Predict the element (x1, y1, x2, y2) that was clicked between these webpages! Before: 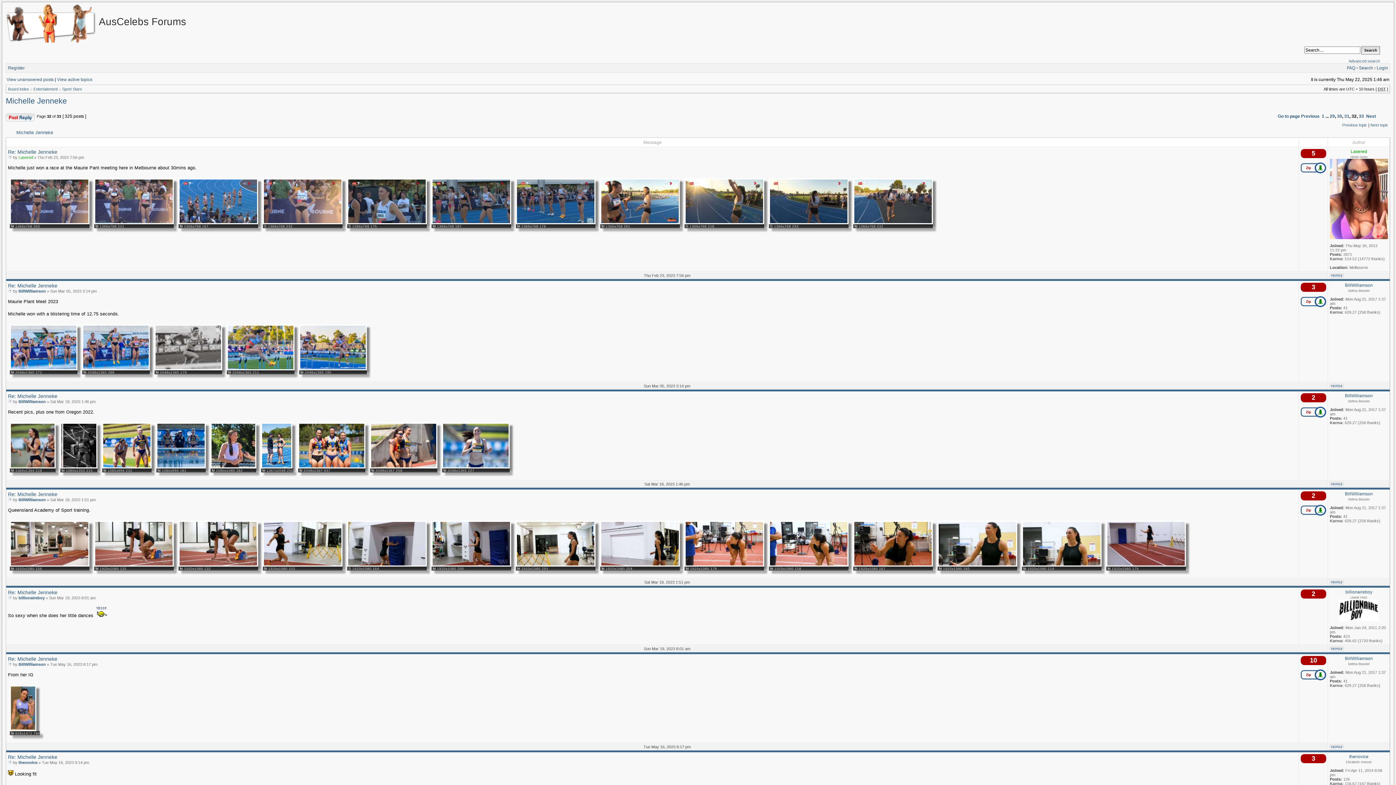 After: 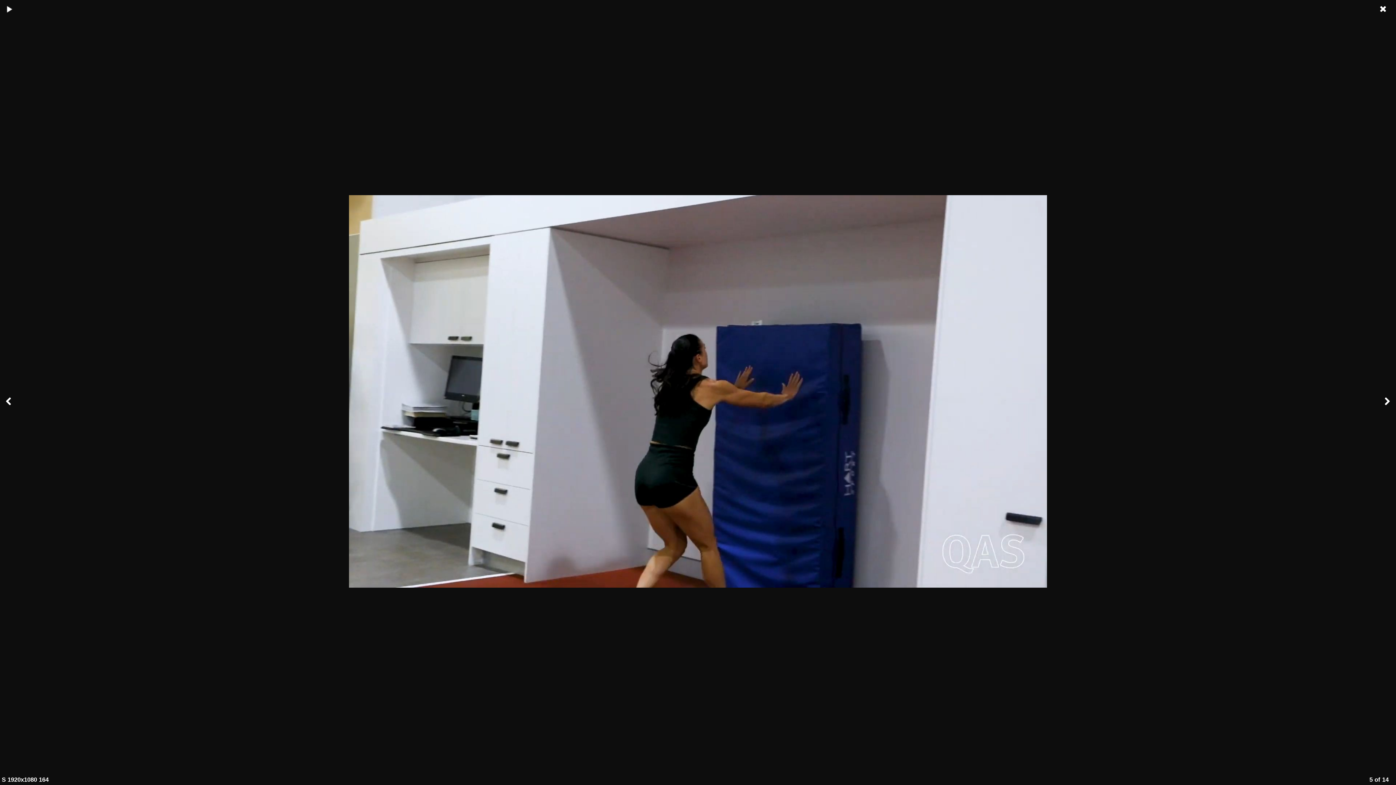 Action: bbox: (347, 563, 426, 567)